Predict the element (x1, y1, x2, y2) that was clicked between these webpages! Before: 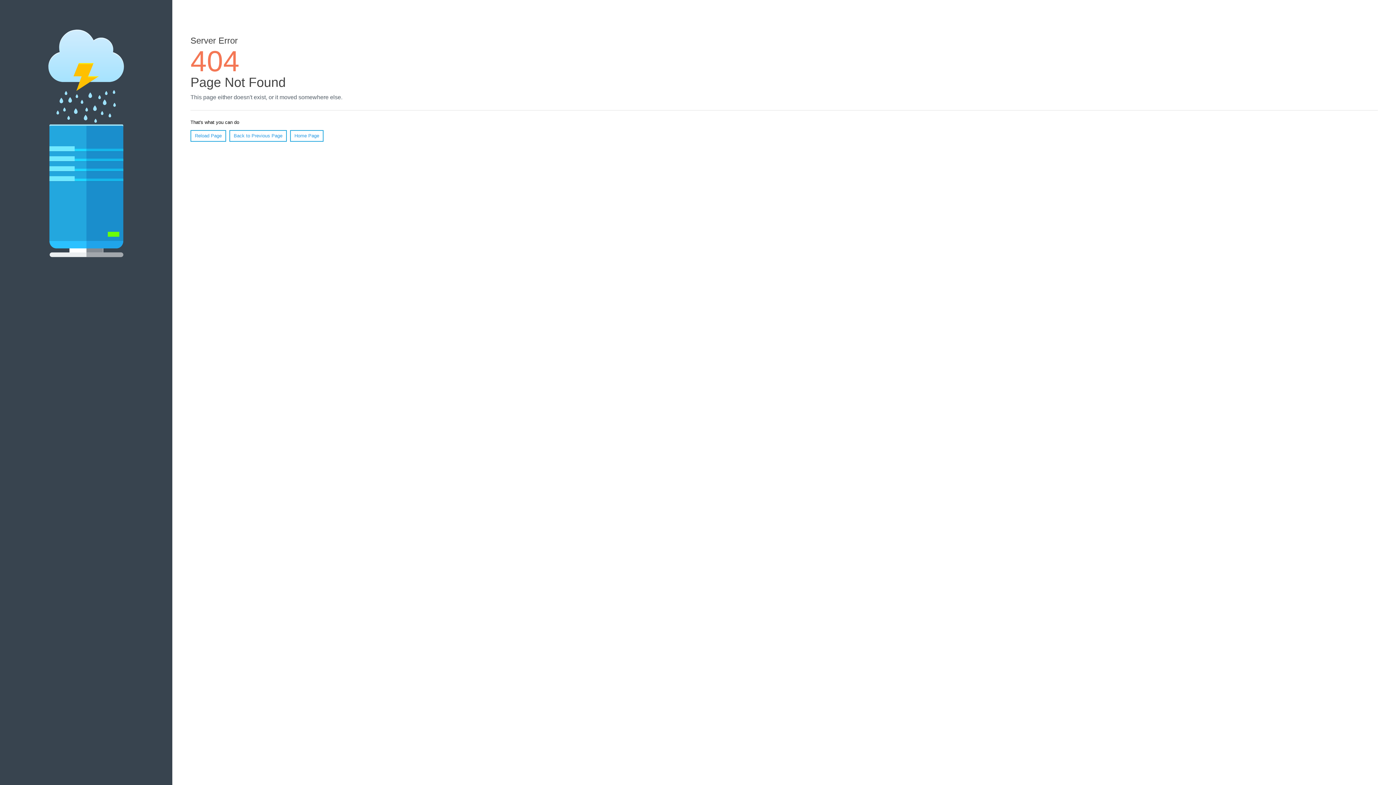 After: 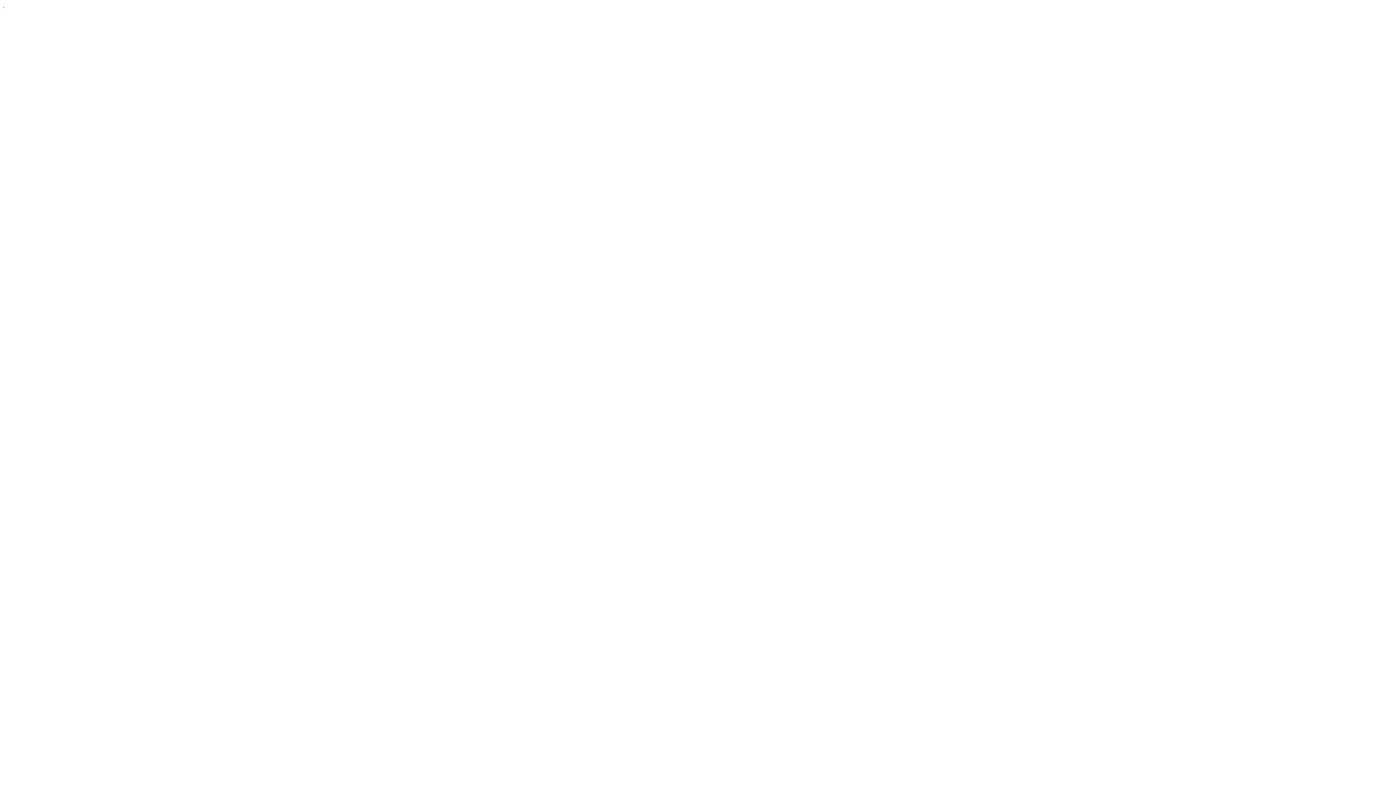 Action: label: Home Page bbox: (290, 130, 323, 141)